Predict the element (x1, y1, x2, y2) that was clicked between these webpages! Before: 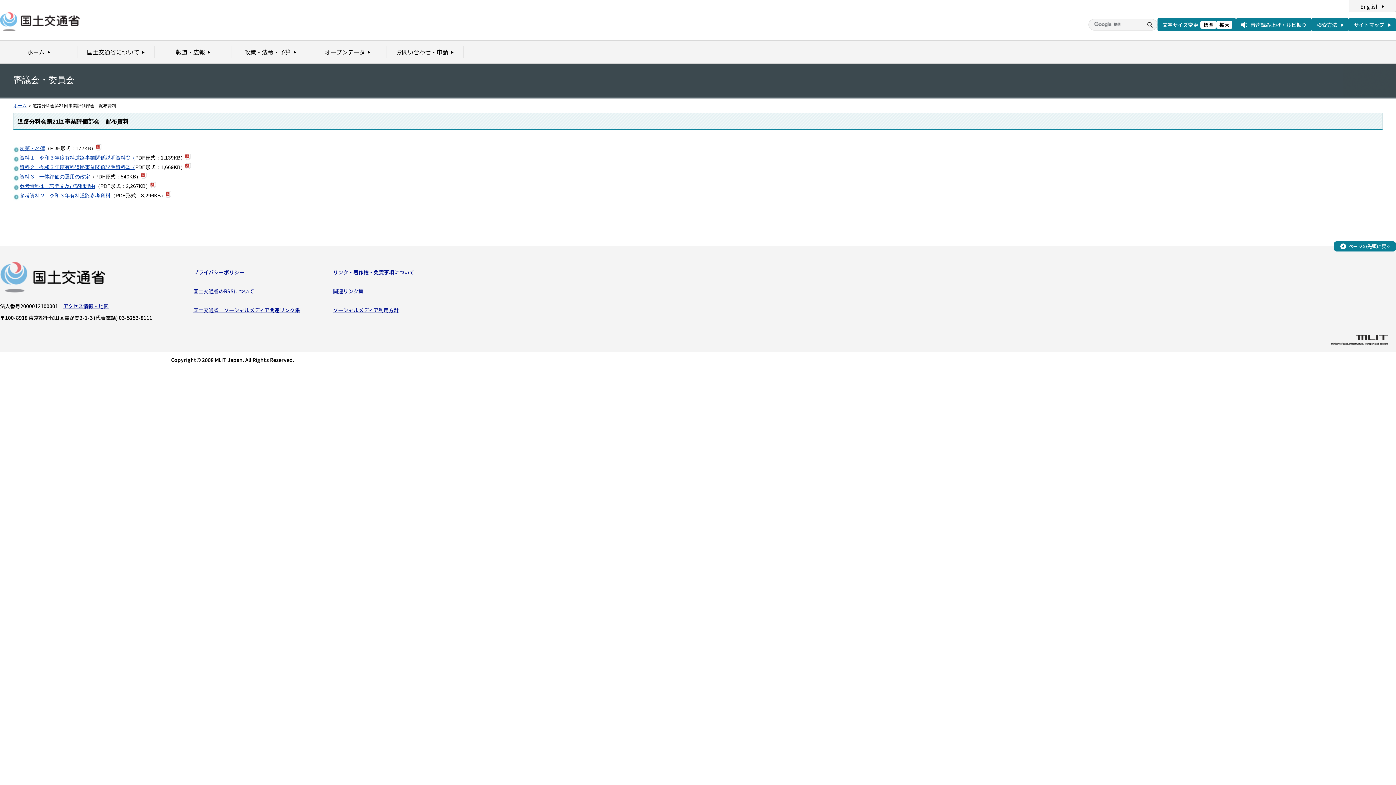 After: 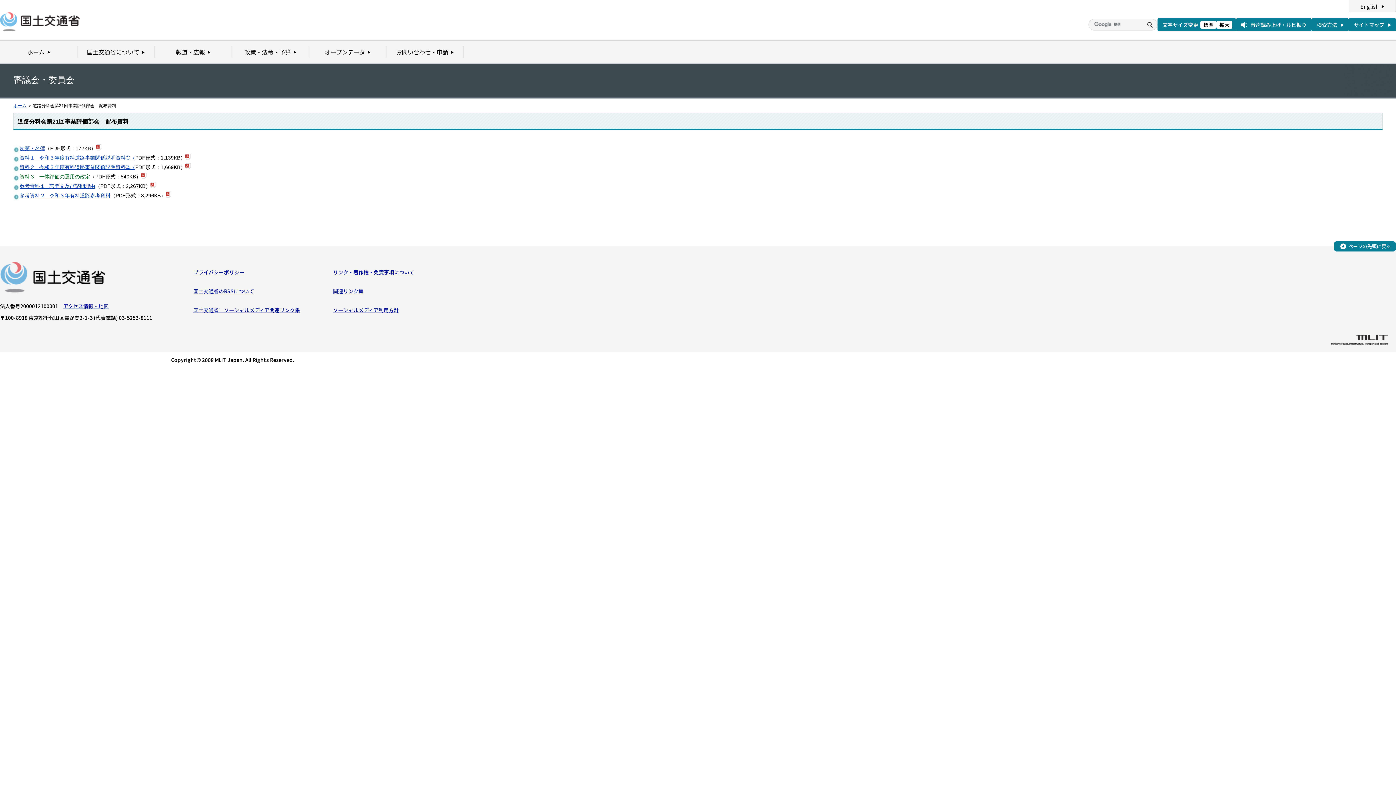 Action: label: 資料３   一体評価の運用の改定 bbox: (19, 173, 90, 179)